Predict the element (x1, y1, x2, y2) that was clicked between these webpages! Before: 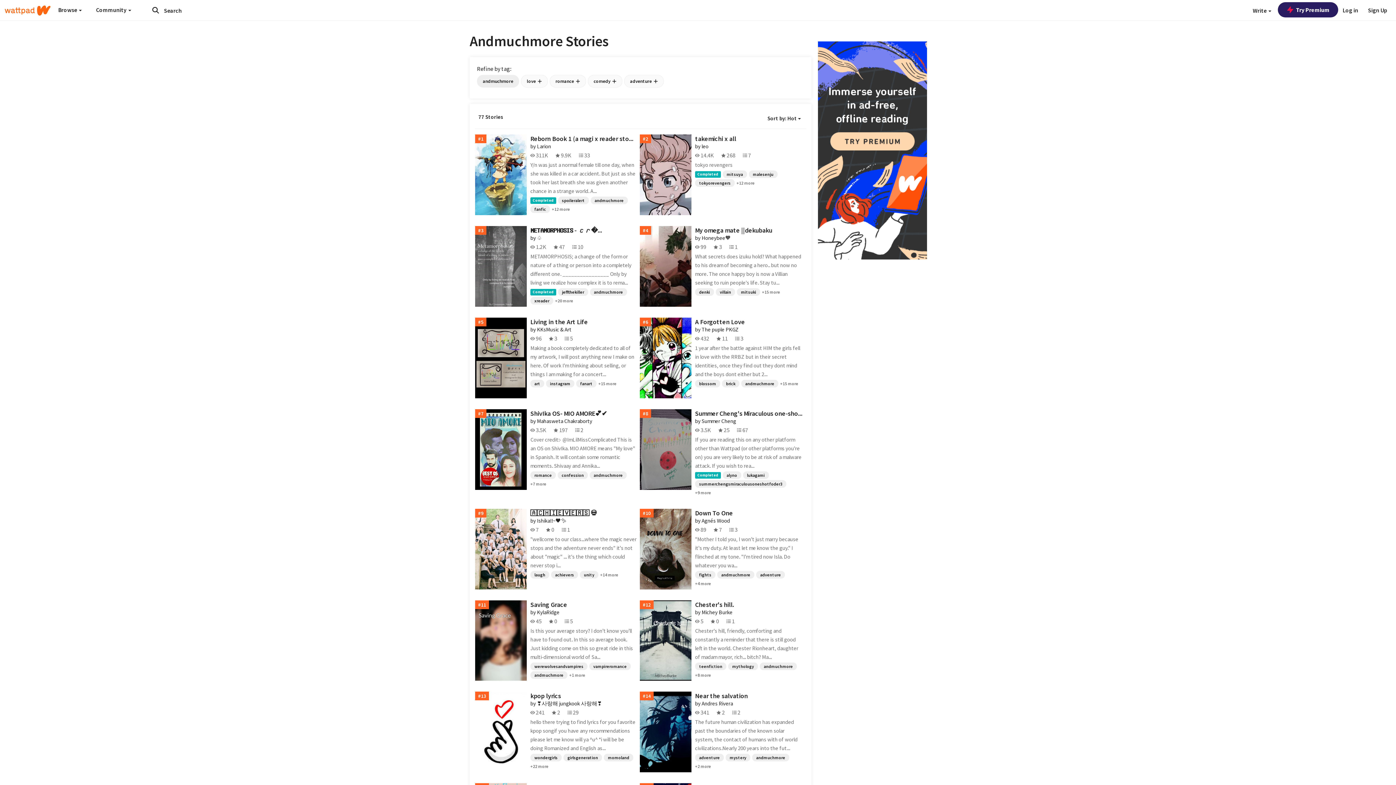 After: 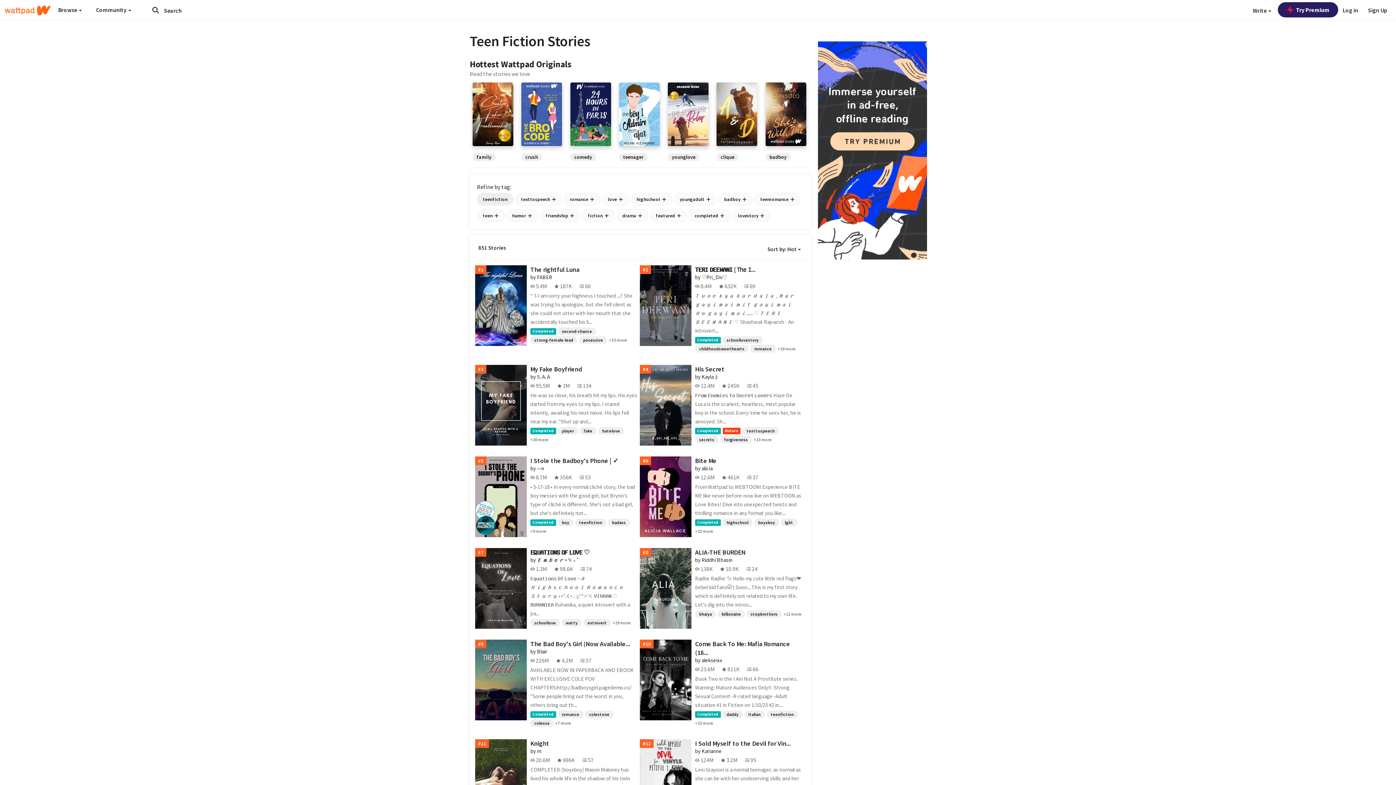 Action: bbox: (695, 662, 726, 670) label: teenfiction